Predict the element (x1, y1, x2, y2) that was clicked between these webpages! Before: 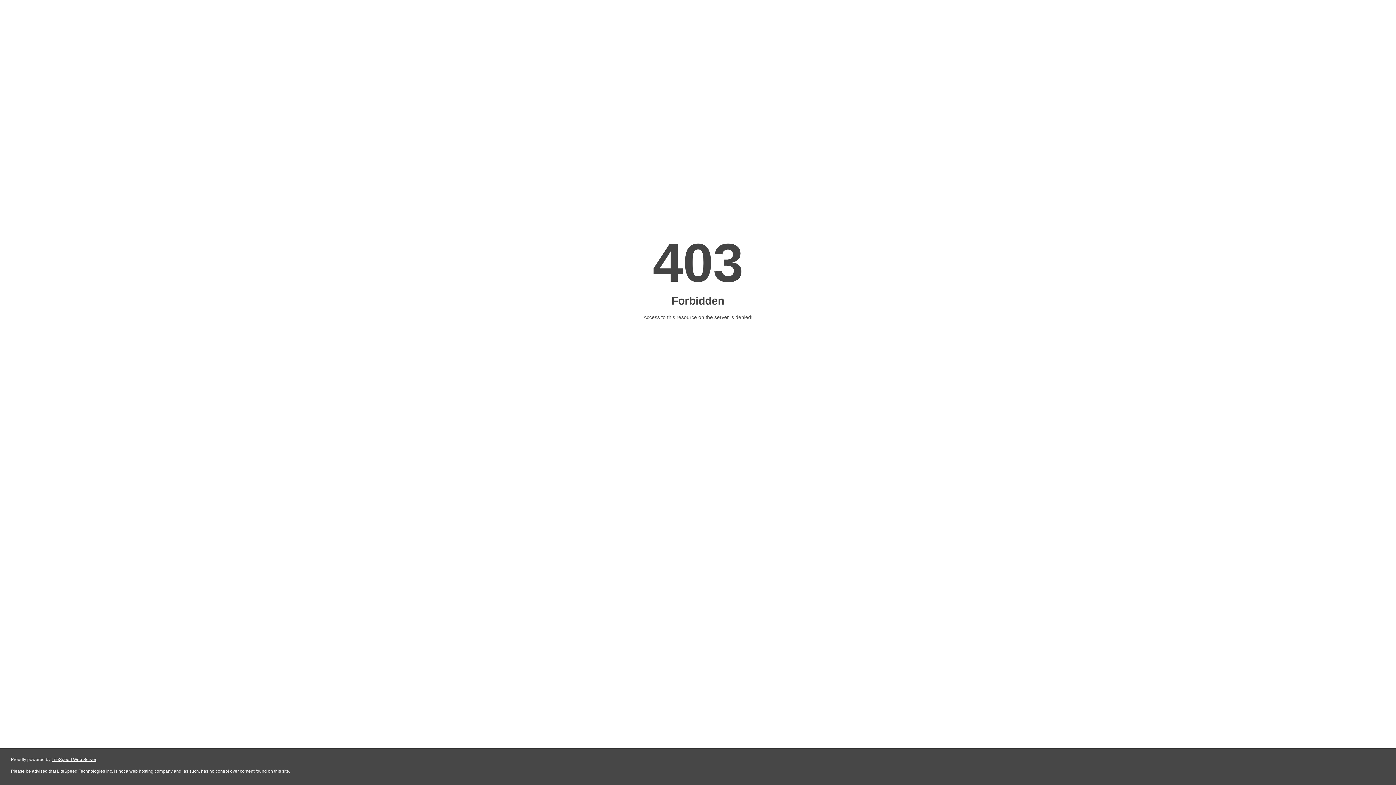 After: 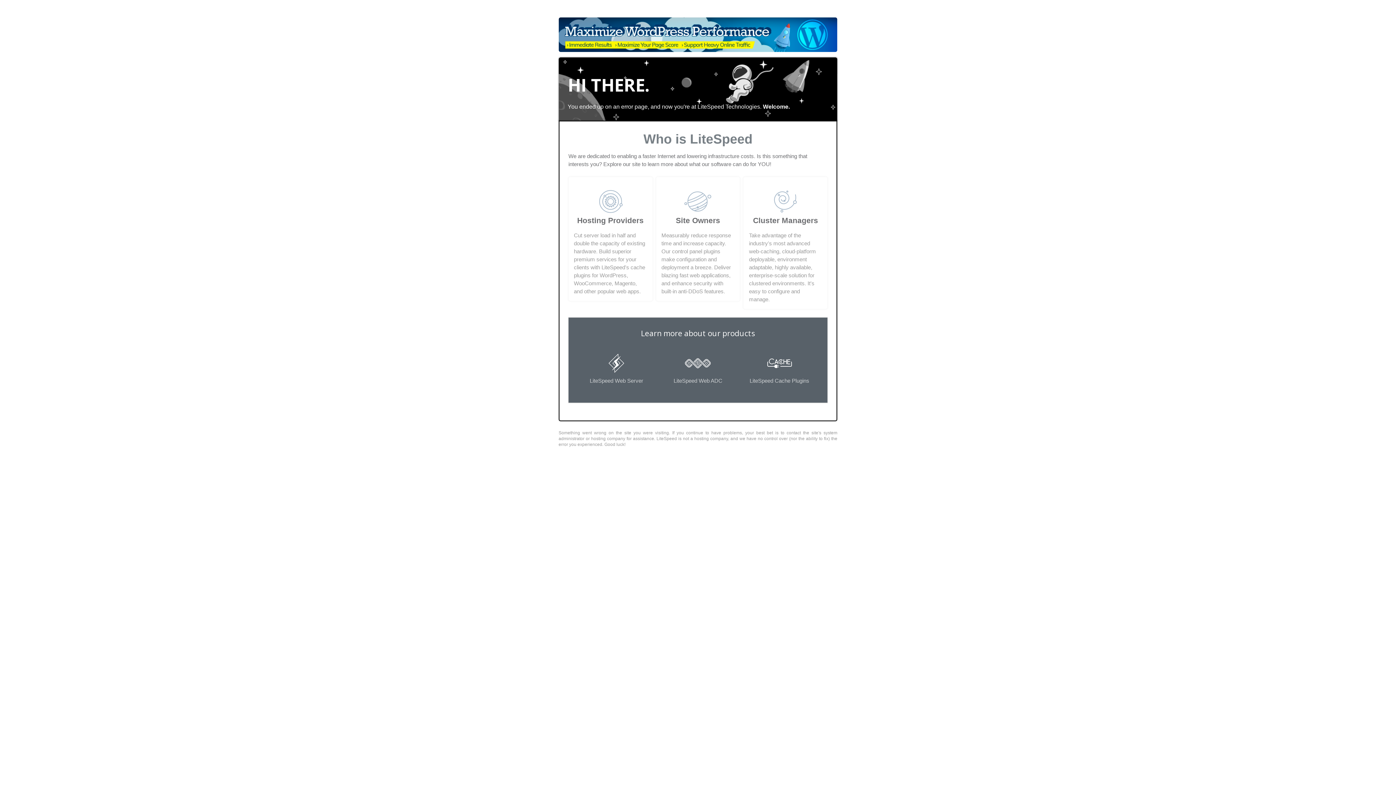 Action: label: LiteSpeed Web Server bbox: (51, 757, 96, 762)